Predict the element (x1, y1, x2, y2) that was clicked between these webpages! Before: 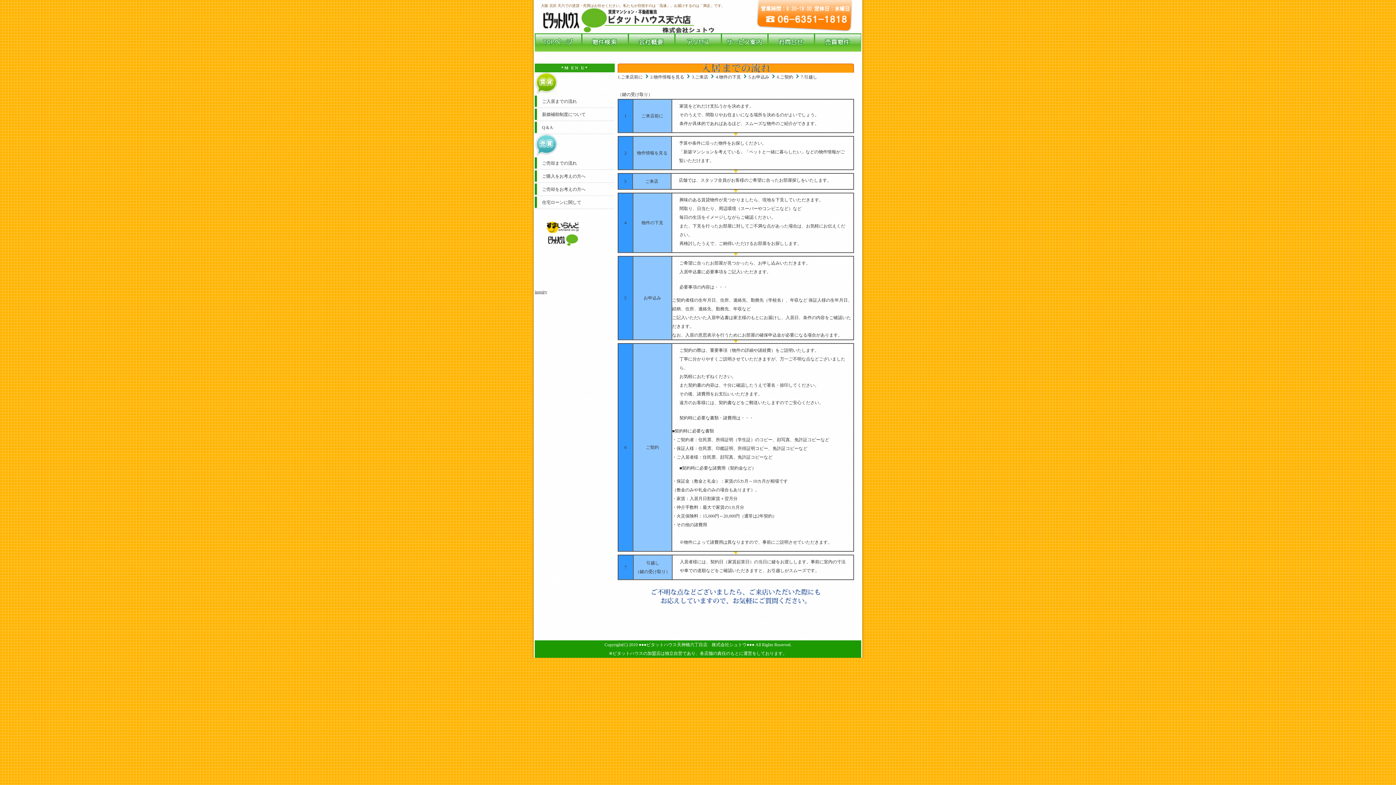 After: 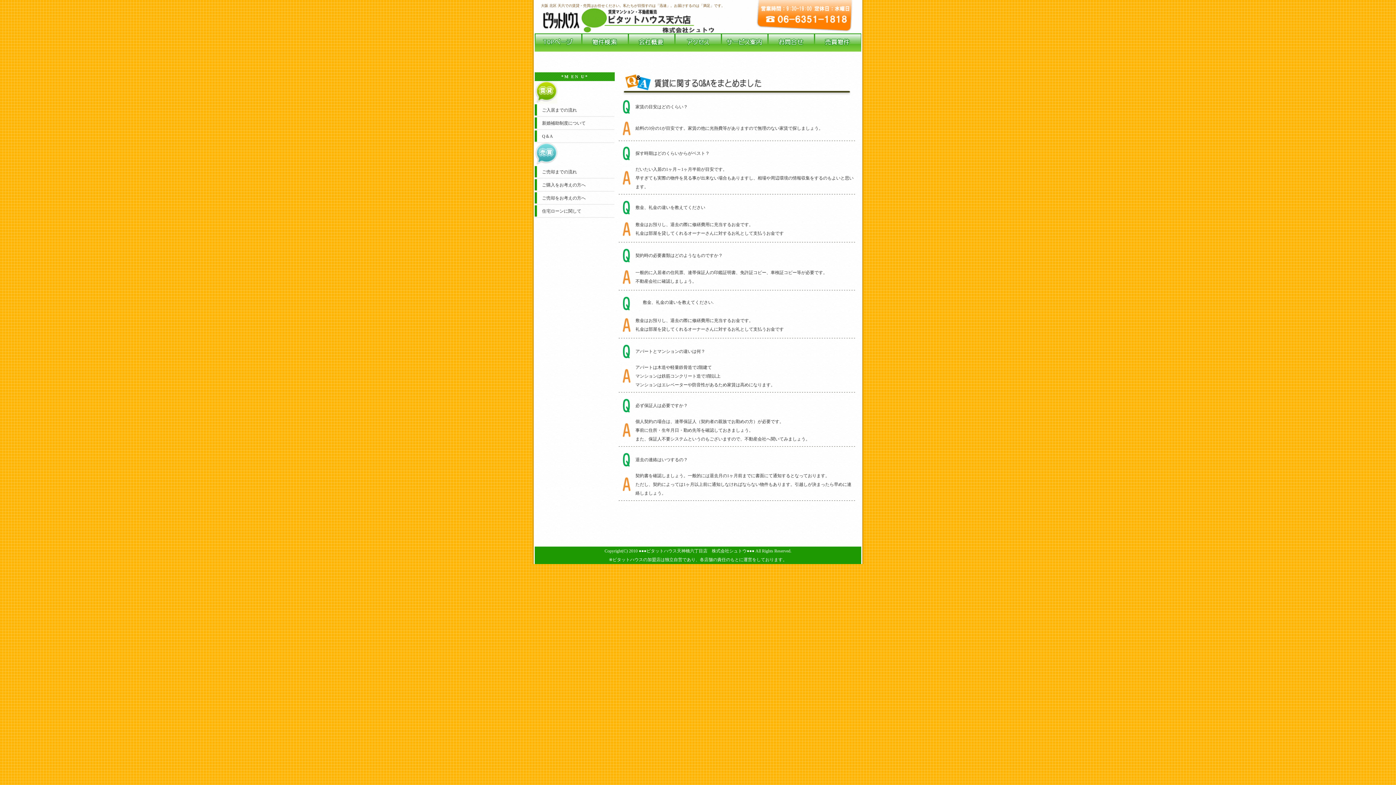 Action: bbox: (534, 121, 614, 134) label: Q＆A